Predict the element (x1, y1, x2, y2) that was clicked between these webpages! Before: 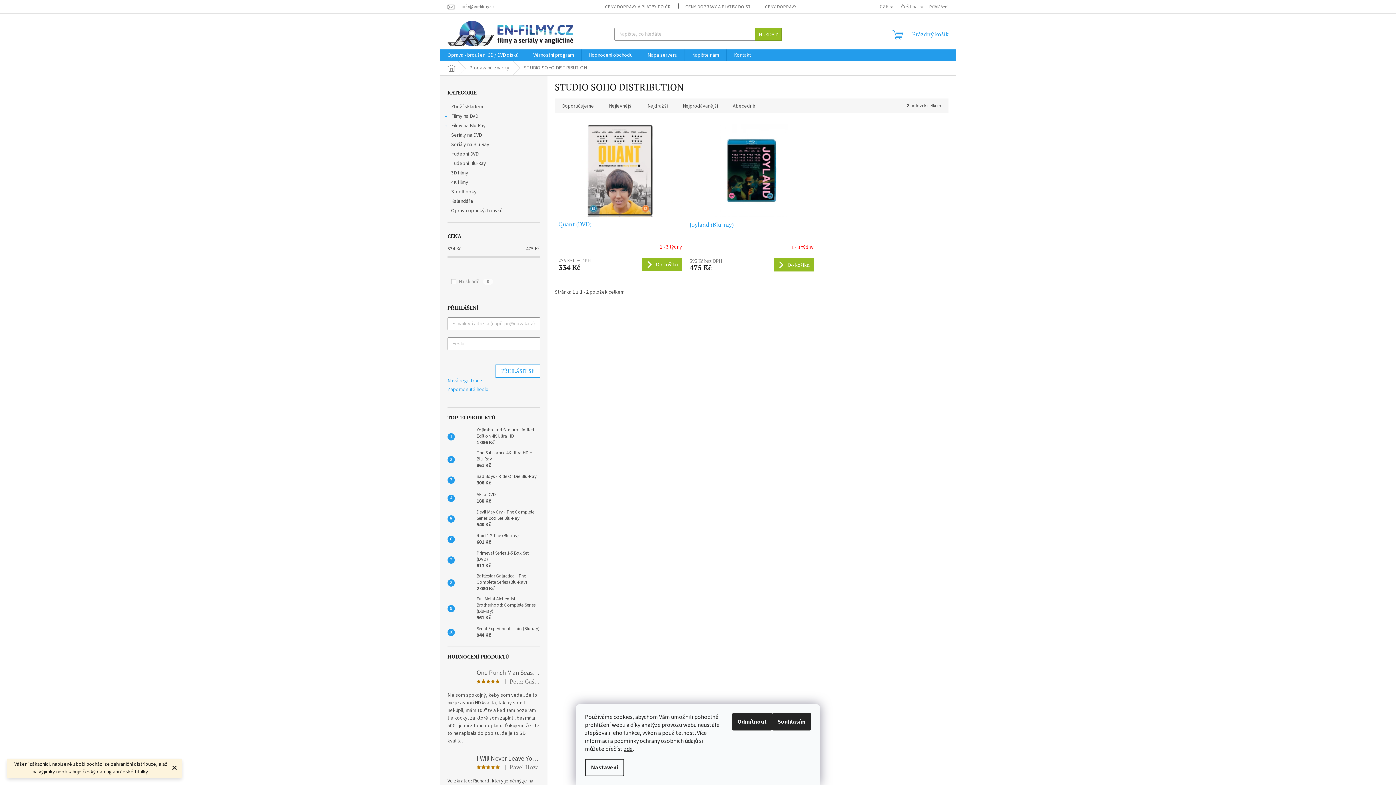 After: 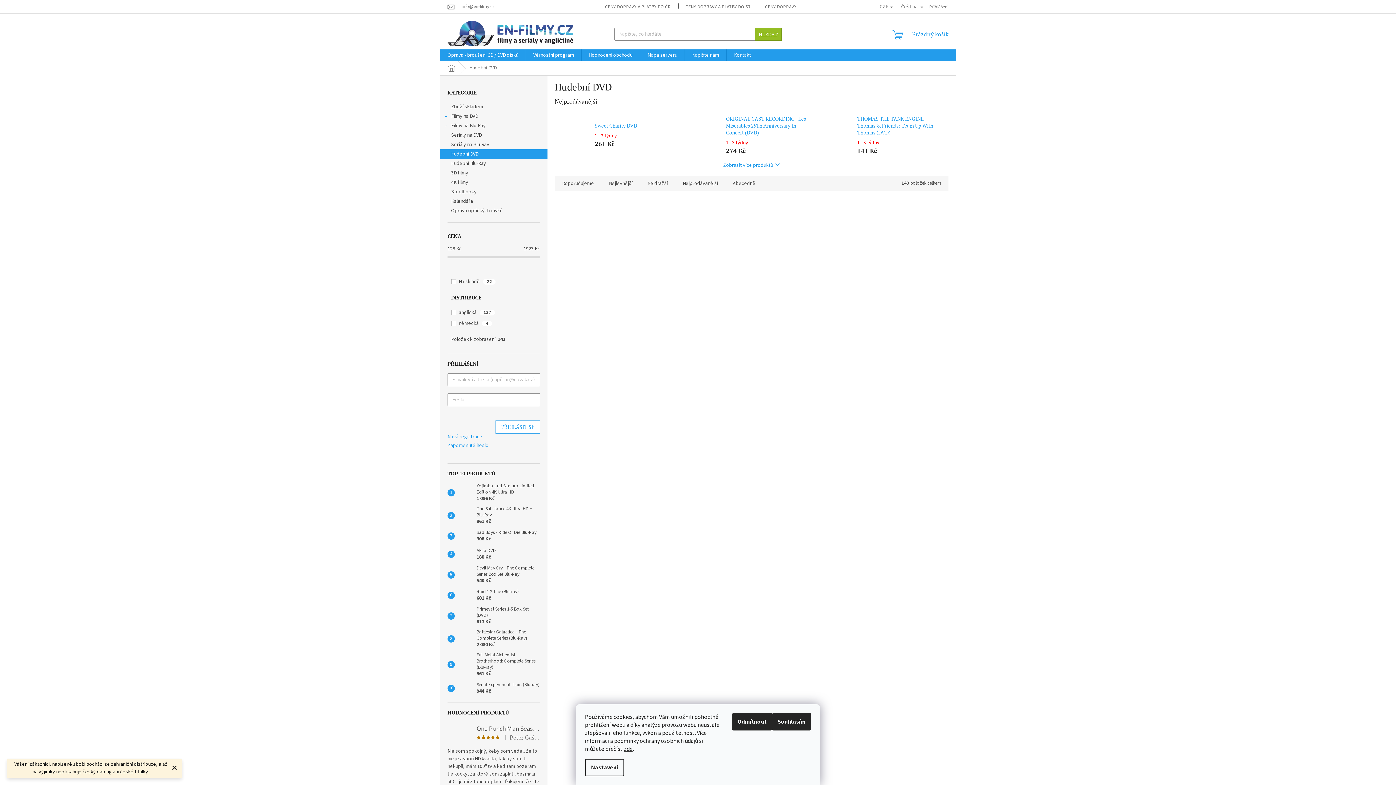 Action: bbox: (440, 149, 547, 158) label: Hudební DVD 